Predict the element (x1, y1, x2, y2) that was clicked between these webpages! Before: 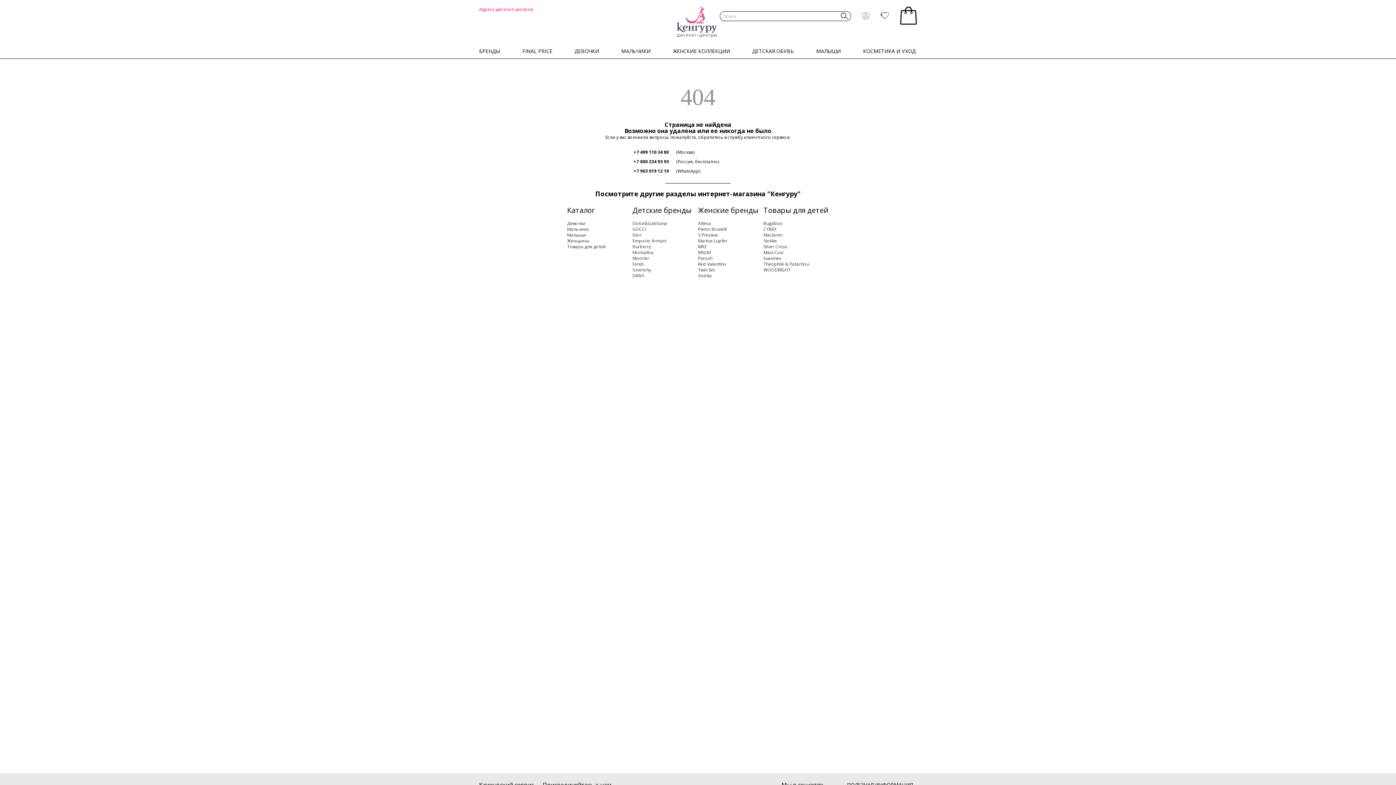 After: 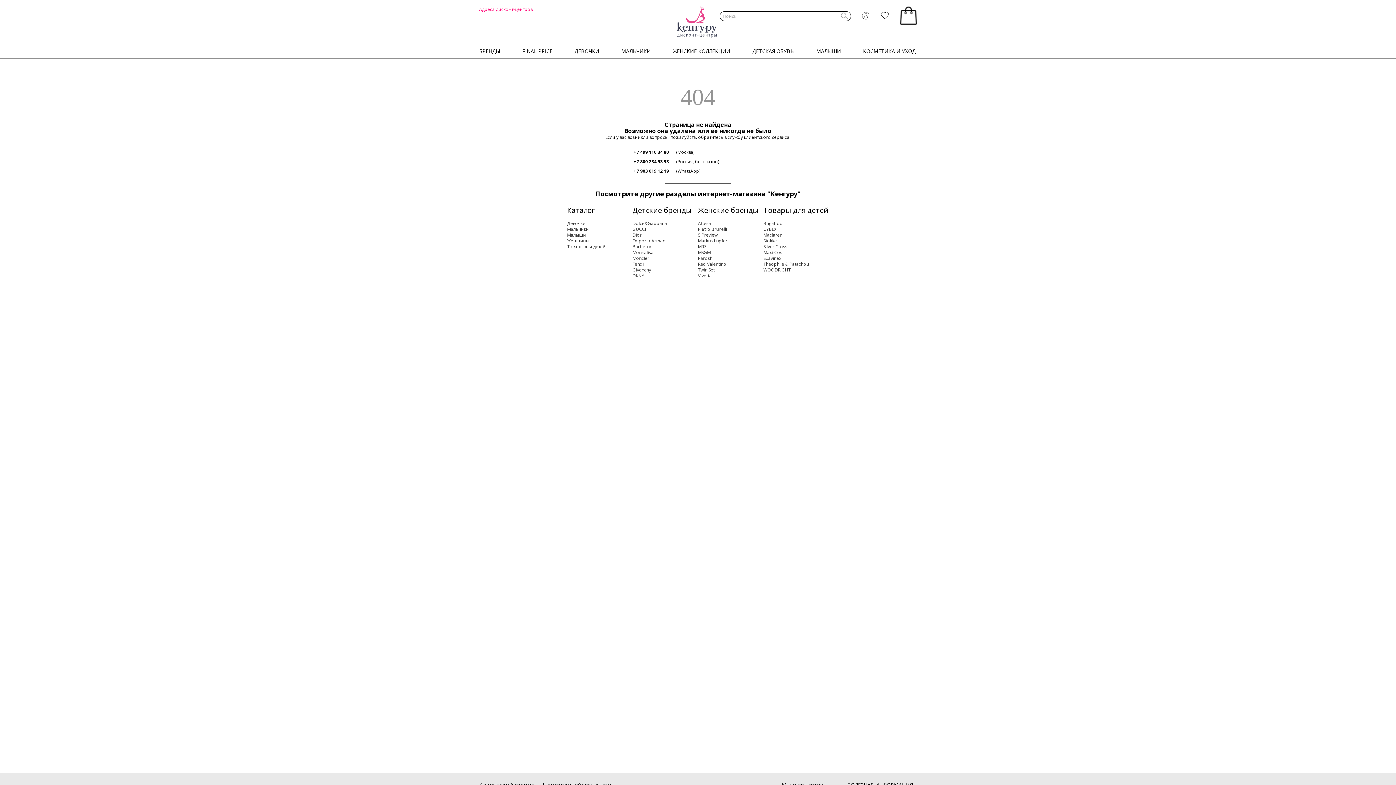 Action: bbox: (841, 12, 848, 20)